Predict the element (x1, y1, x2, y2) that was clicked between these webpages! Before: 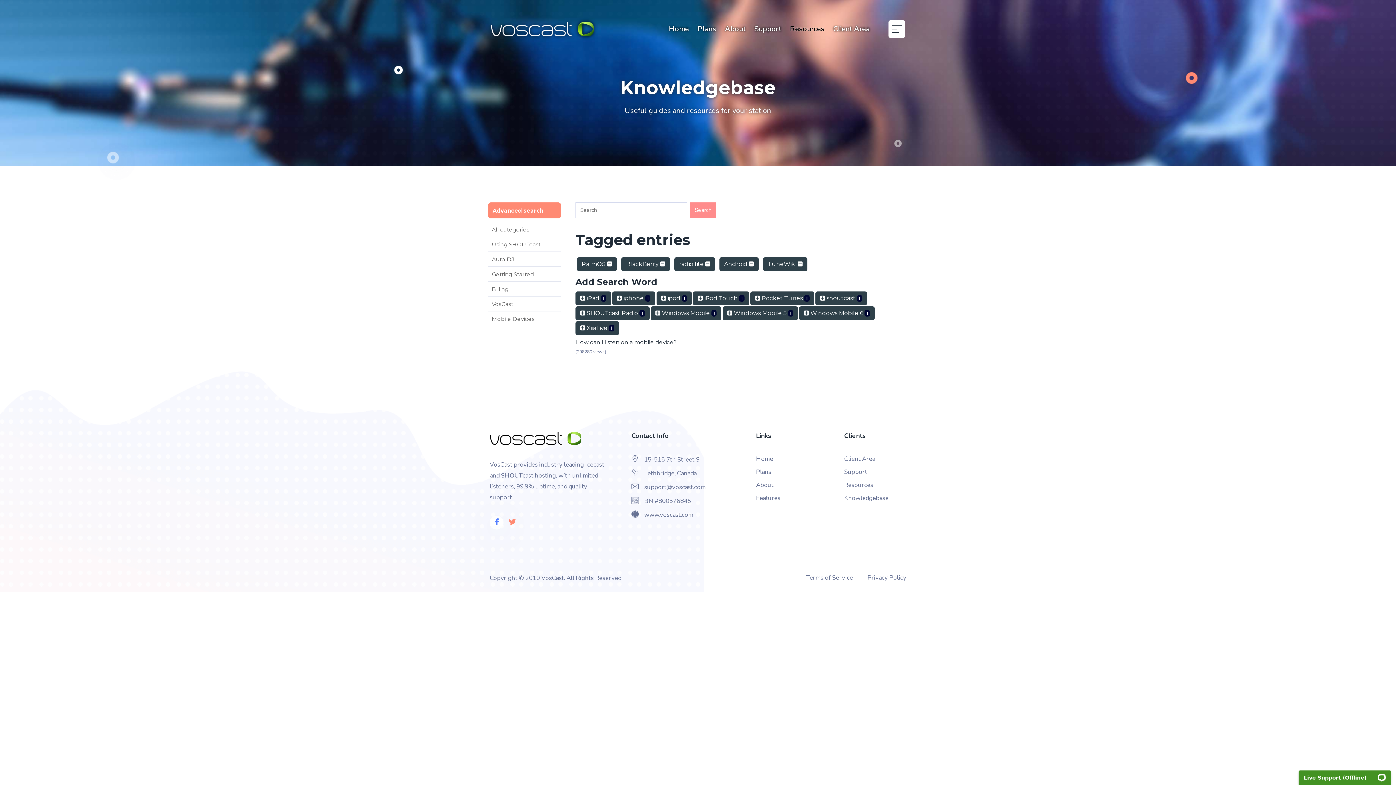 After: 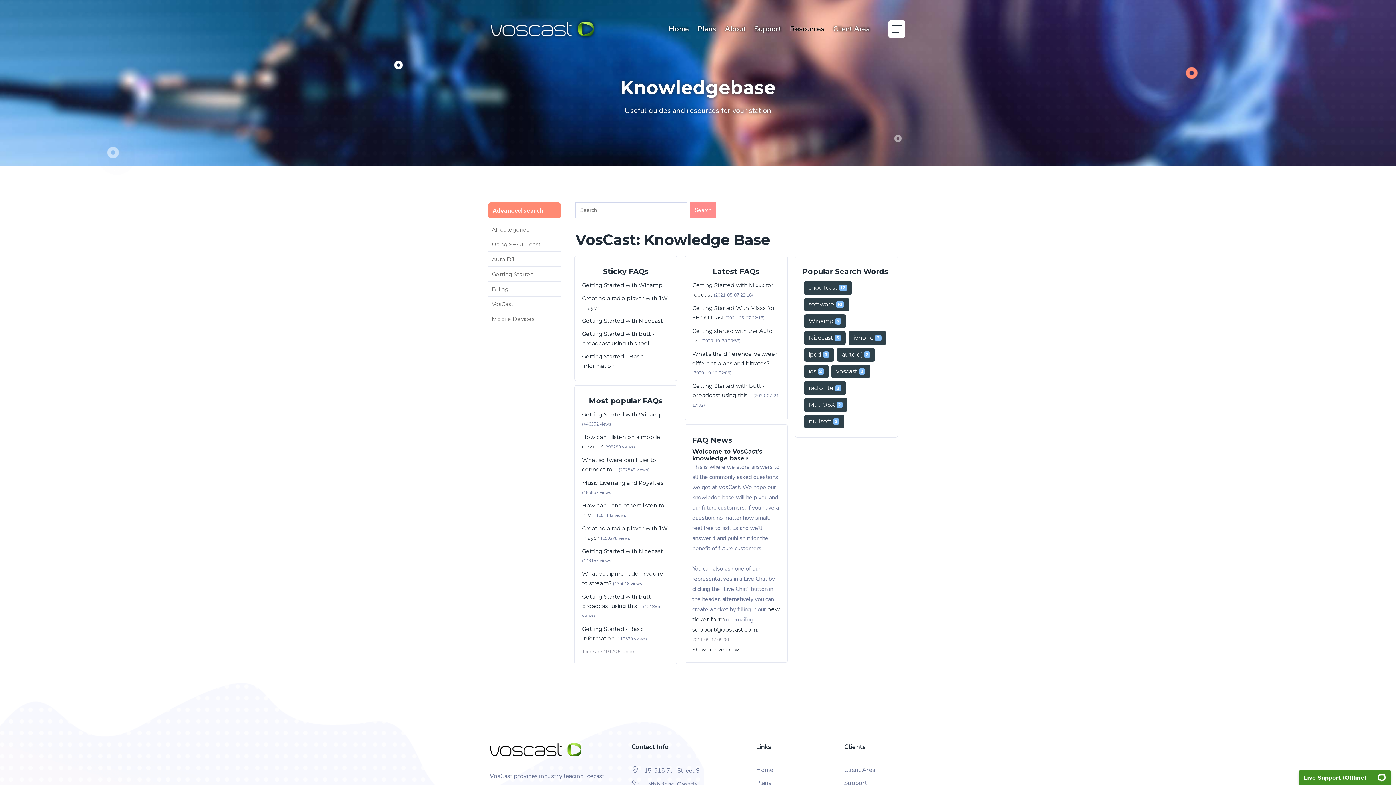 Action: bbox: (490, 19, 593, 38)